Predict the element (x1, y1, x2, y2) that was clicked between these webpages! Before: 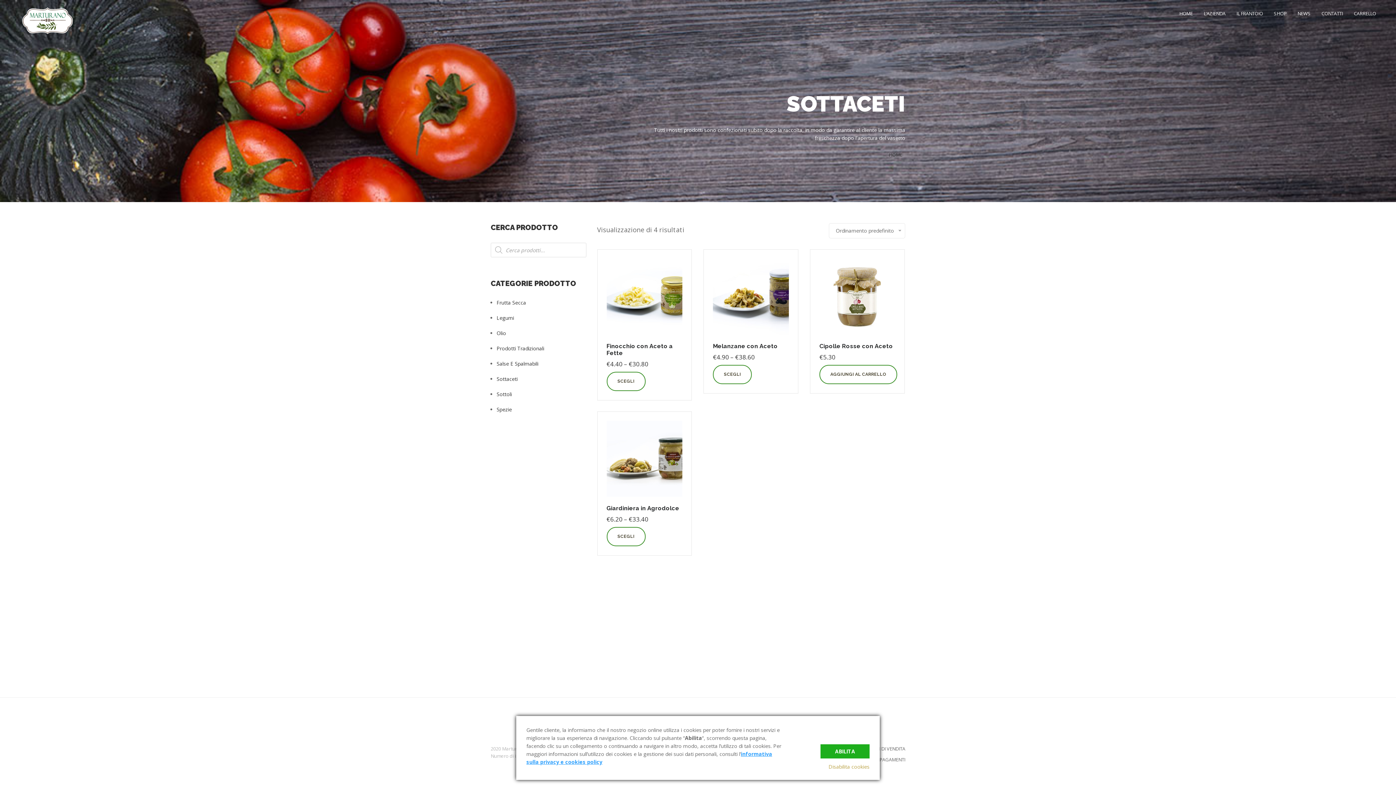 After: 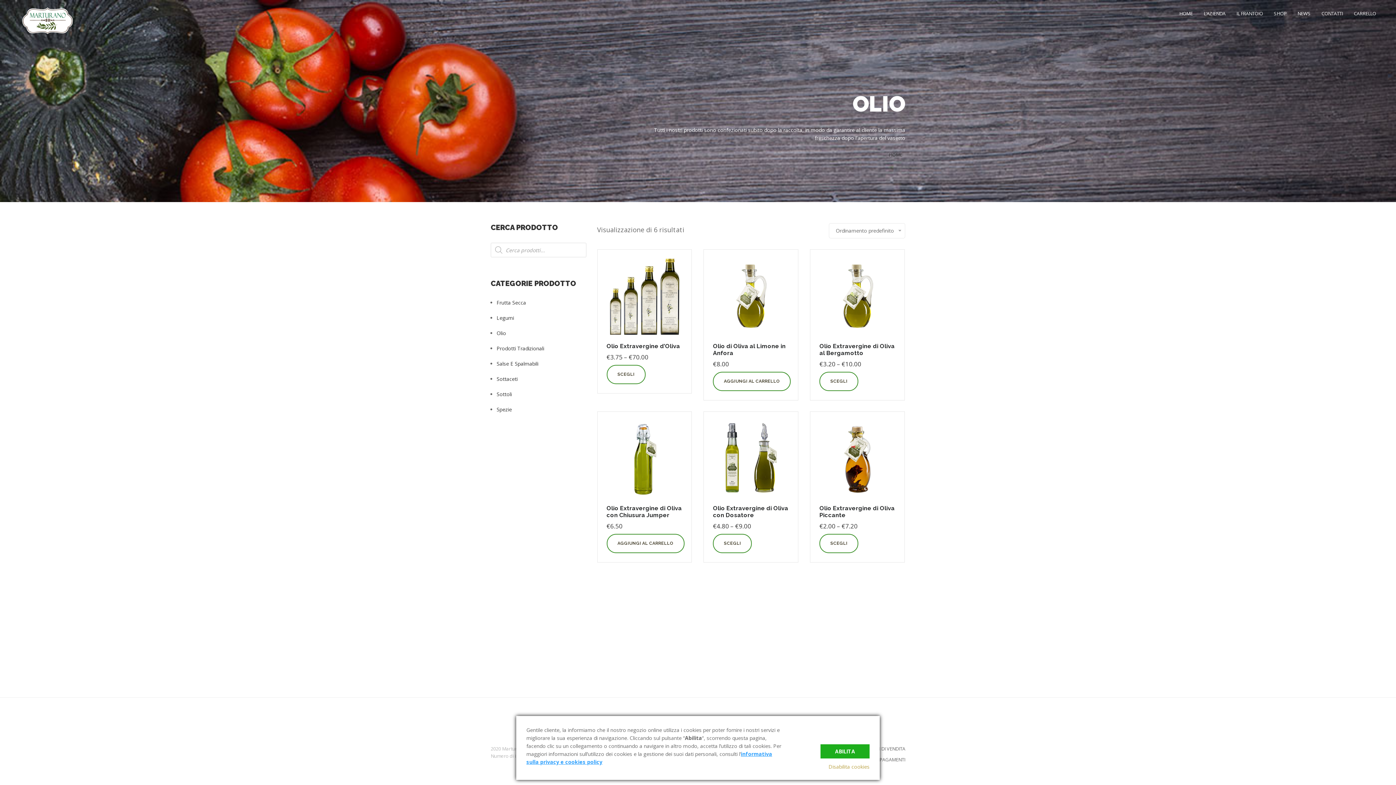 Action: bbox: (496, 329, 506, 336) label: Olio